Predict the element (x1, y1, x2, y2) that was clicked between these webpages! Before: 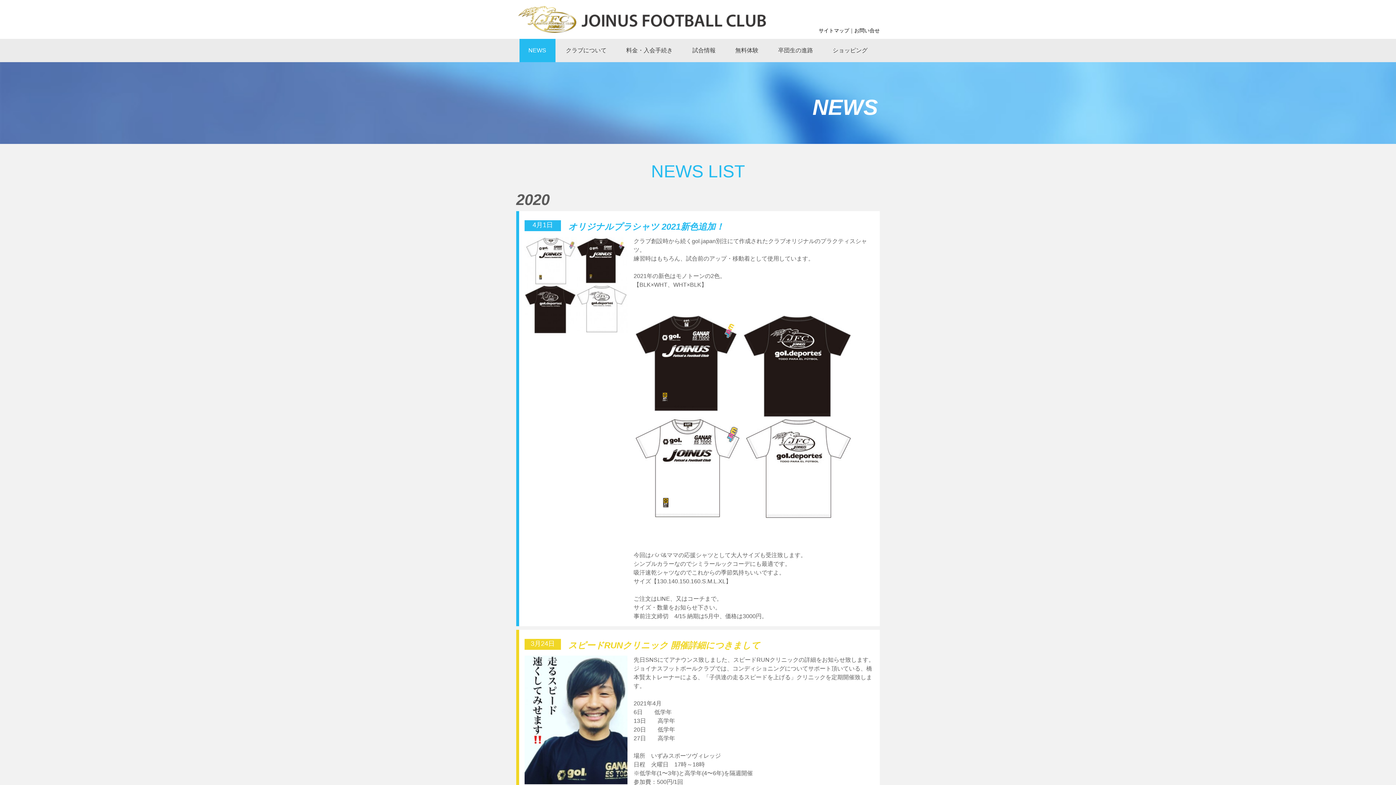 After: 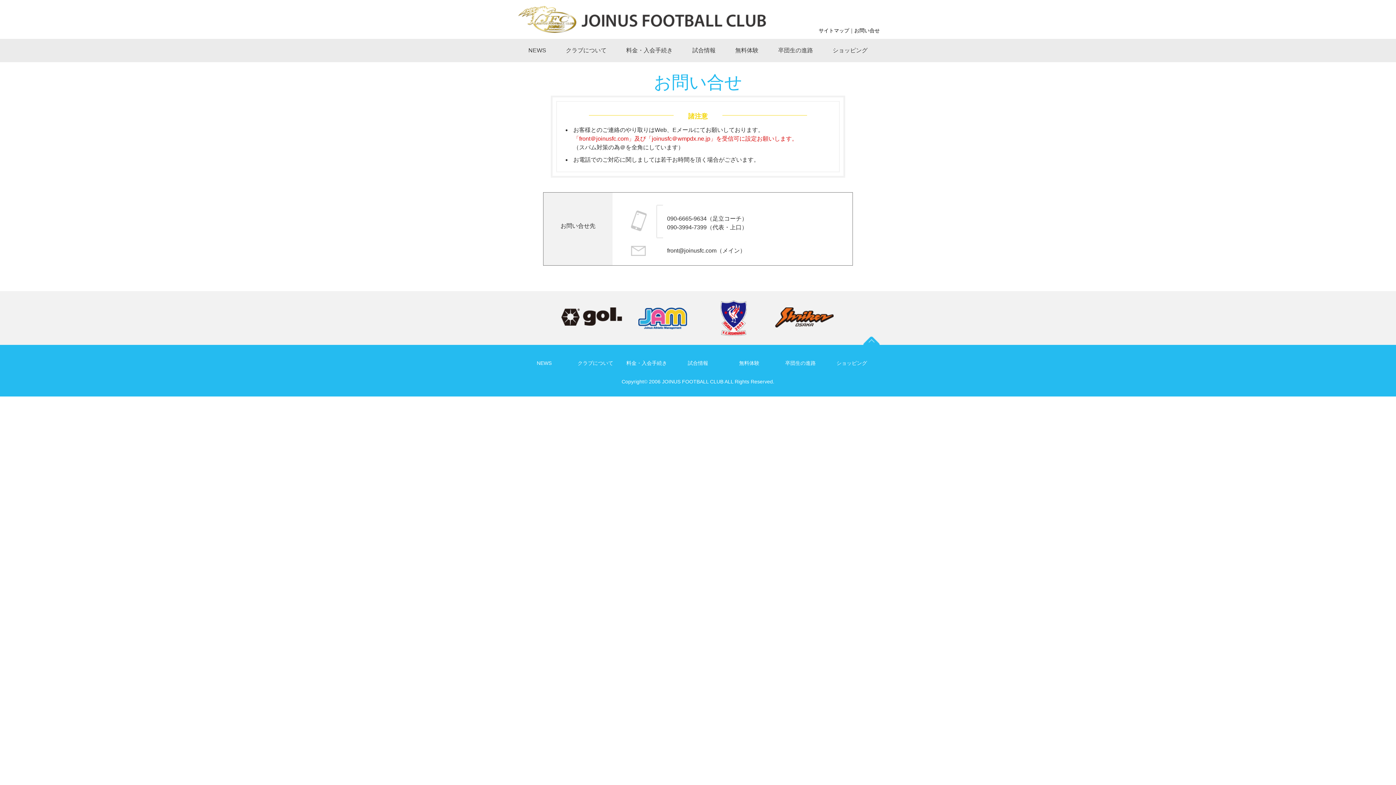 Action: bbox: (854, 27, 880, 33) label: お問い合せ